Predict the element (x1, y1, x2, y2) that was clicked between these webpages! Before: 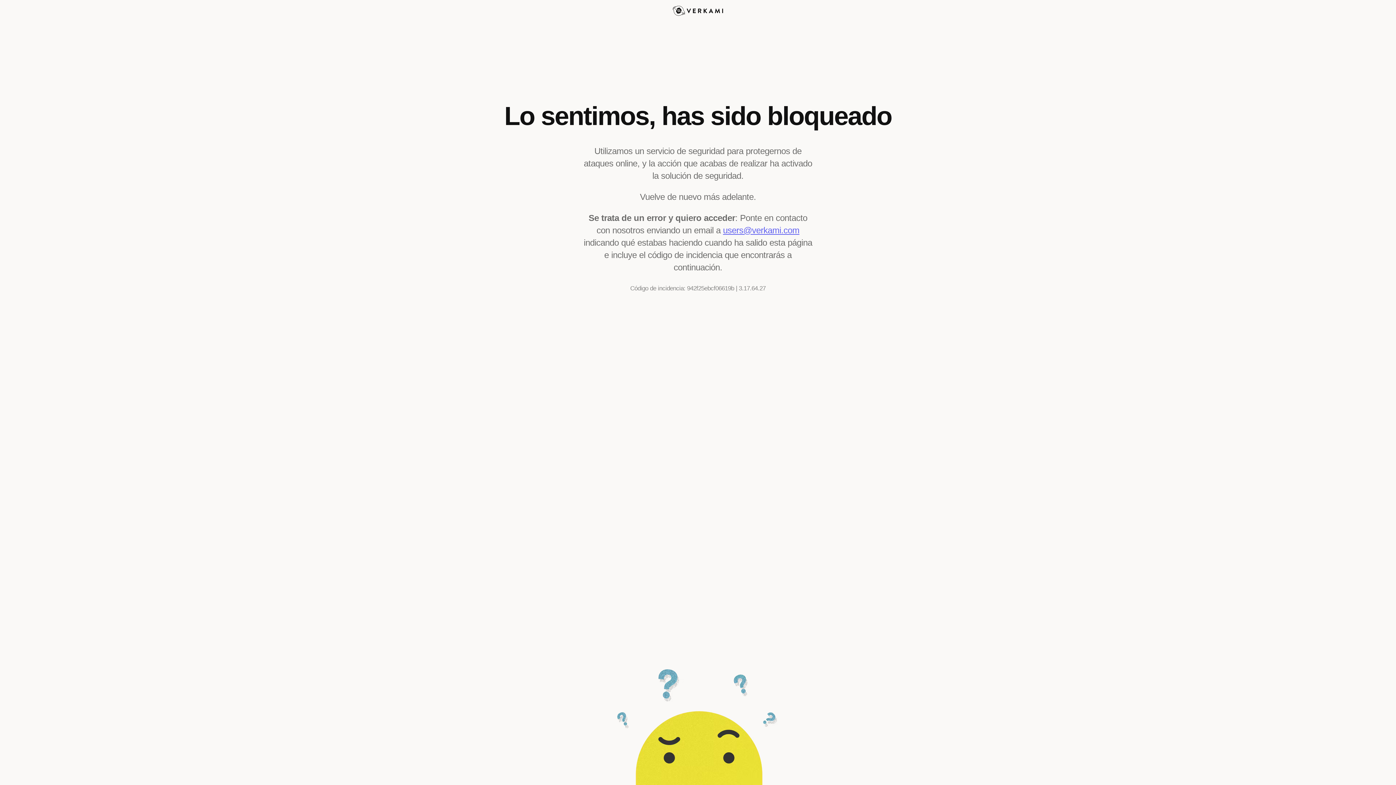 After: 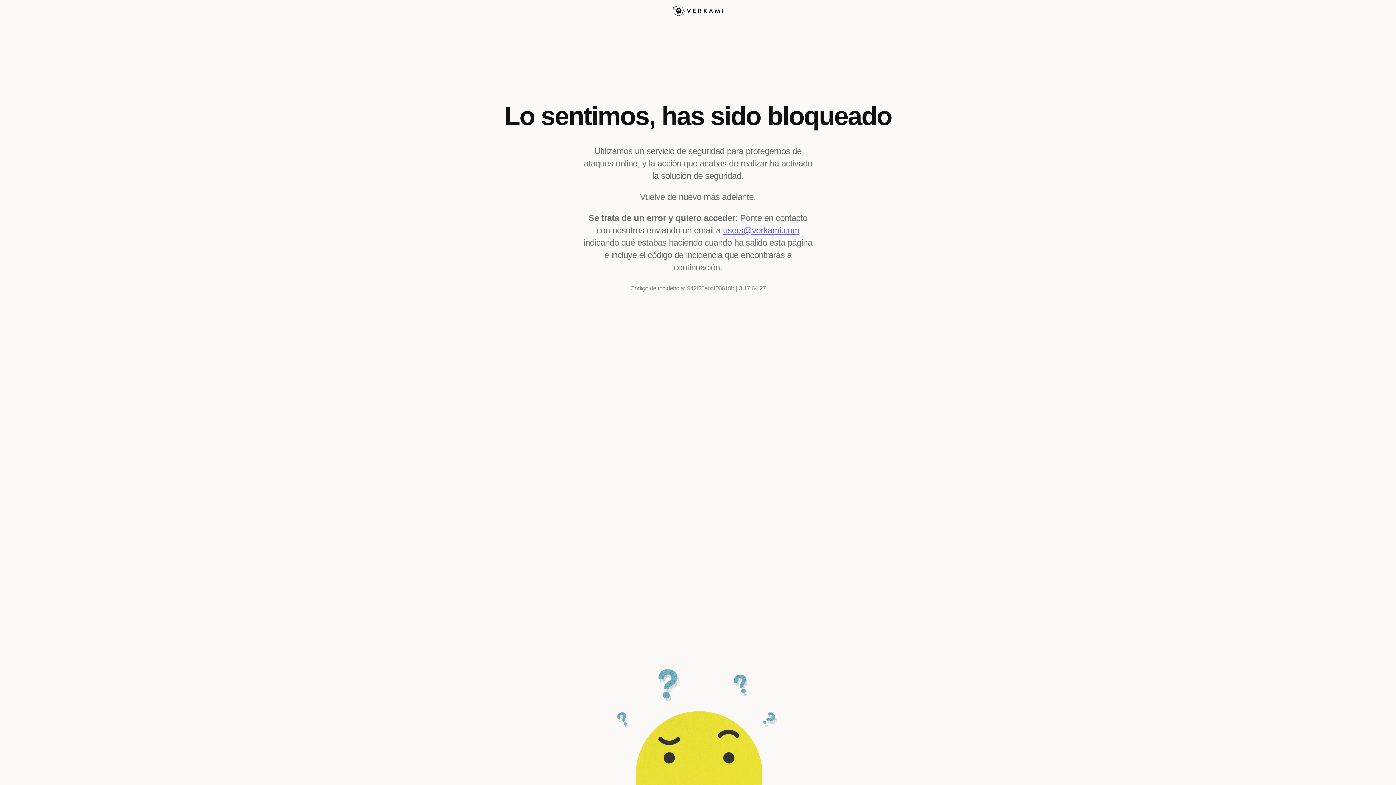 Action: bbox: (723, 225, 799, 235) label: users@verkami.com